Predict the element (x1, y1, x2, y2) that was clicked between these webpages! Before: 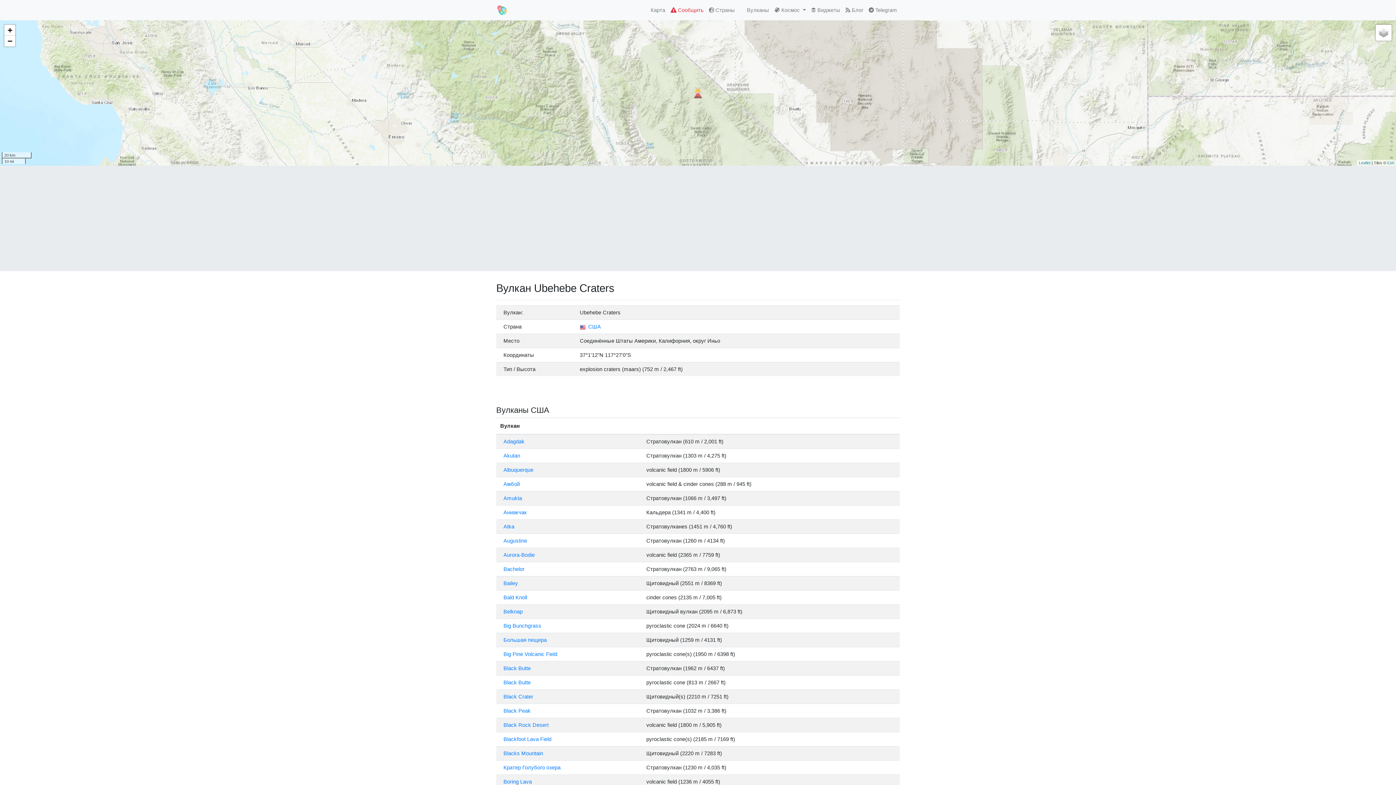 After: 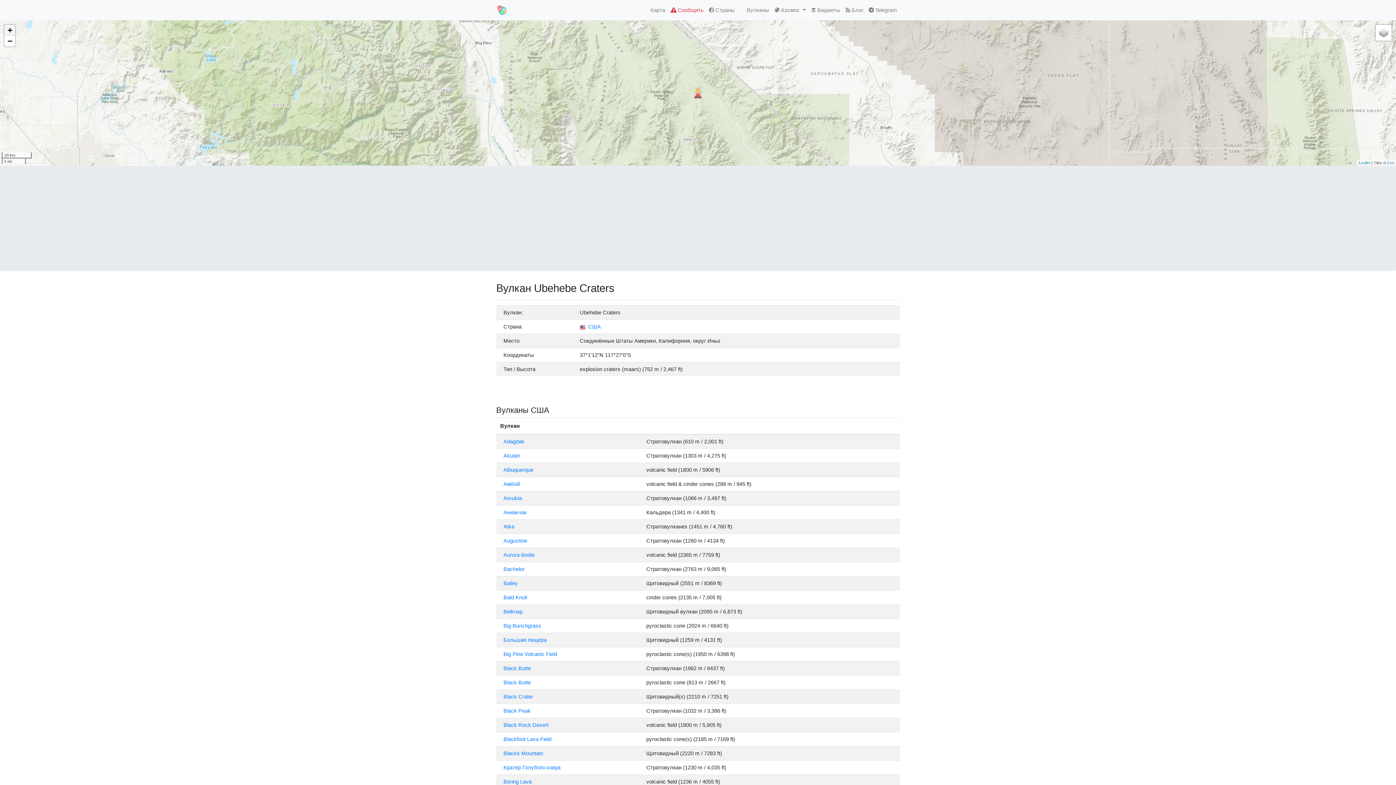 Action: bbox: (4, 24, 15, 35) label: Zoom in